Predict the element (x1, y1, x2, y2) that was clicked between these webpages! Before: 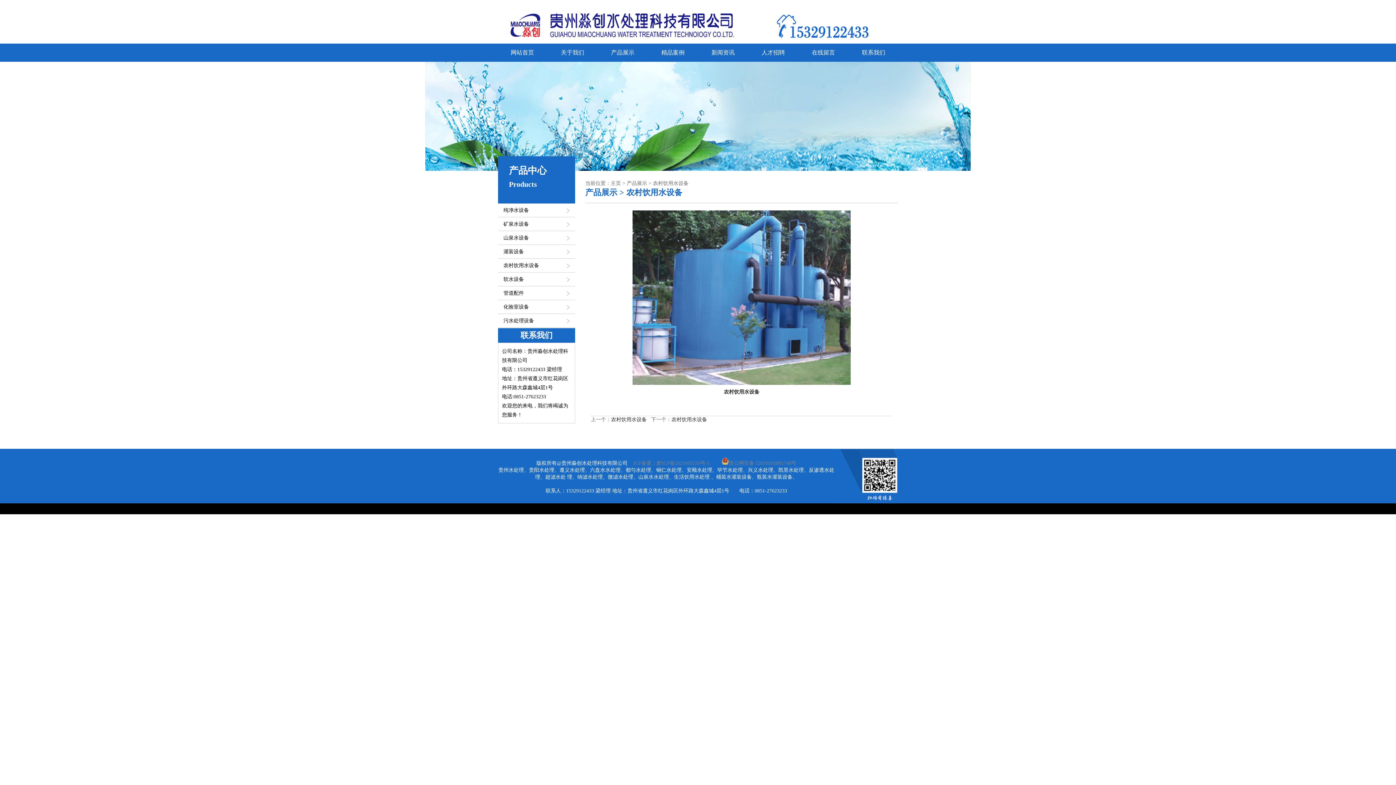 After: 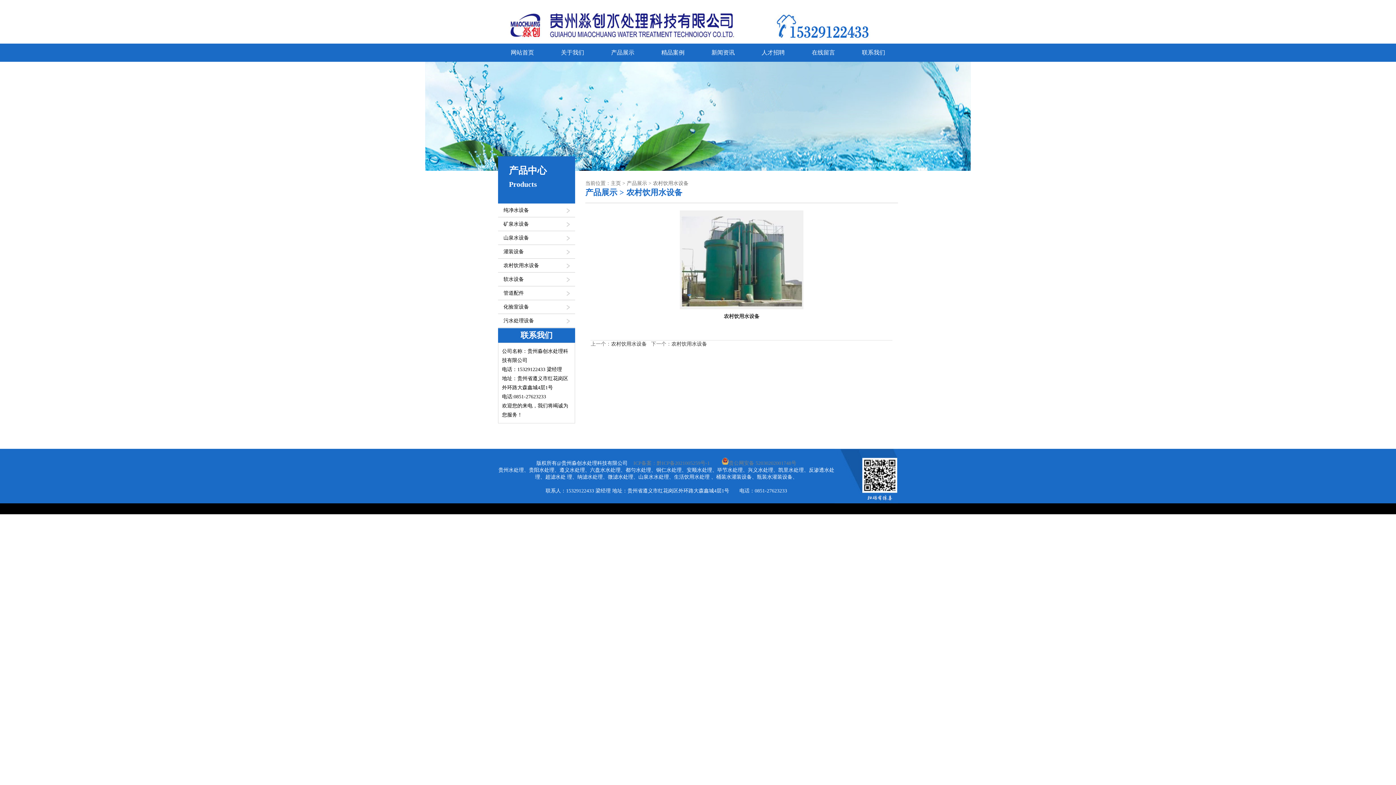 Action: bbox: (611, 417, 646, 422) label: 农村饮用水设备